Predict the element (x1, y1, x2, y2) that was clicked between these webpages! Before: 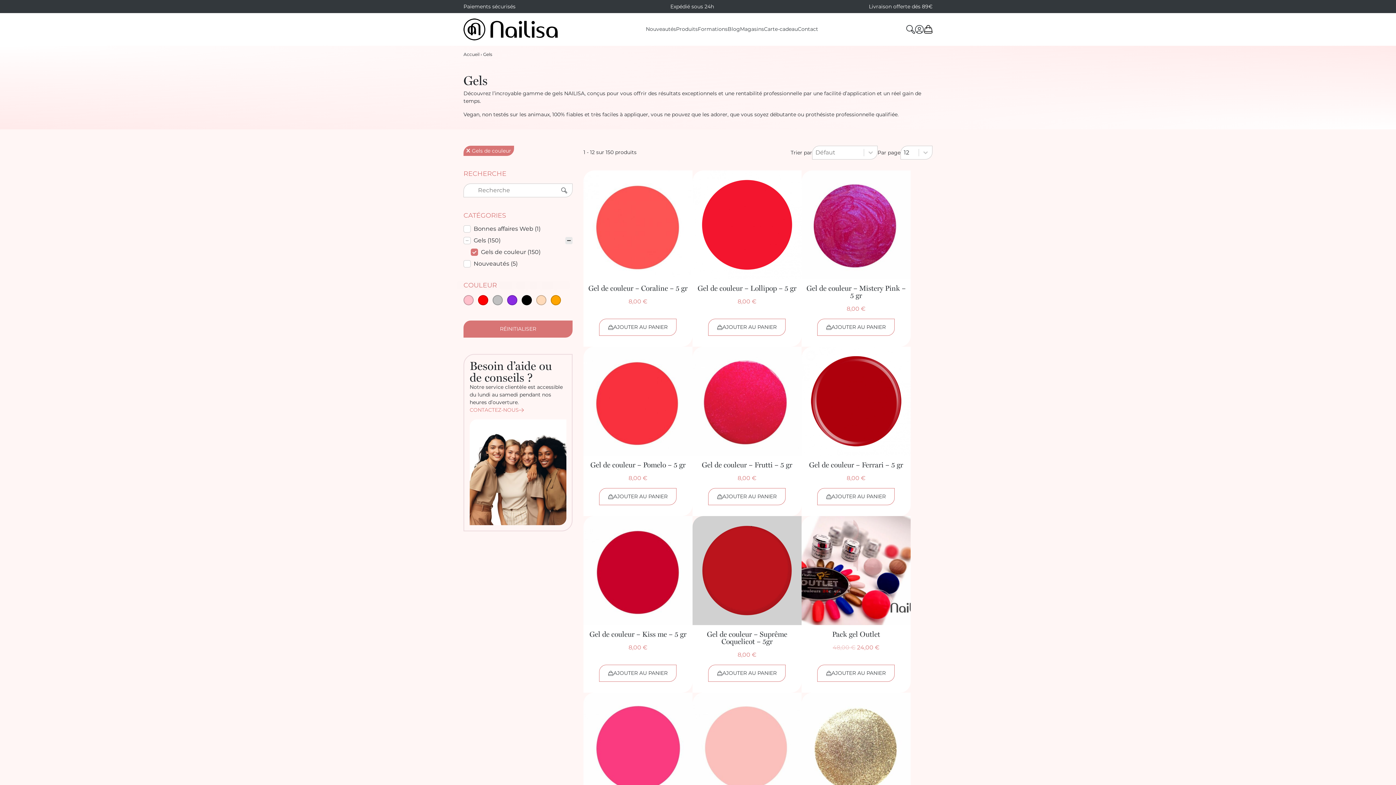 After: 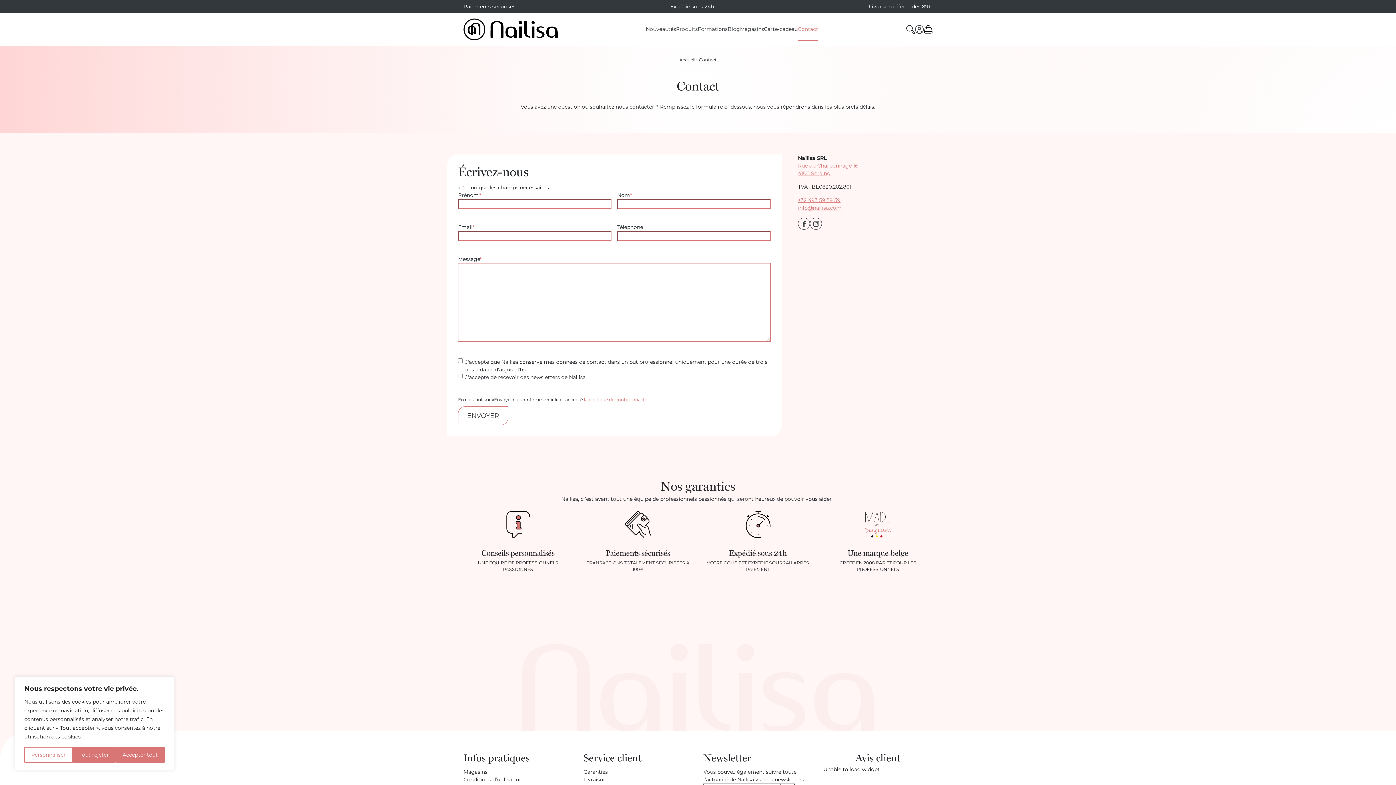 Action: bbox: (469, 236, 524, 243) label: CONTACTEZ-NOUS